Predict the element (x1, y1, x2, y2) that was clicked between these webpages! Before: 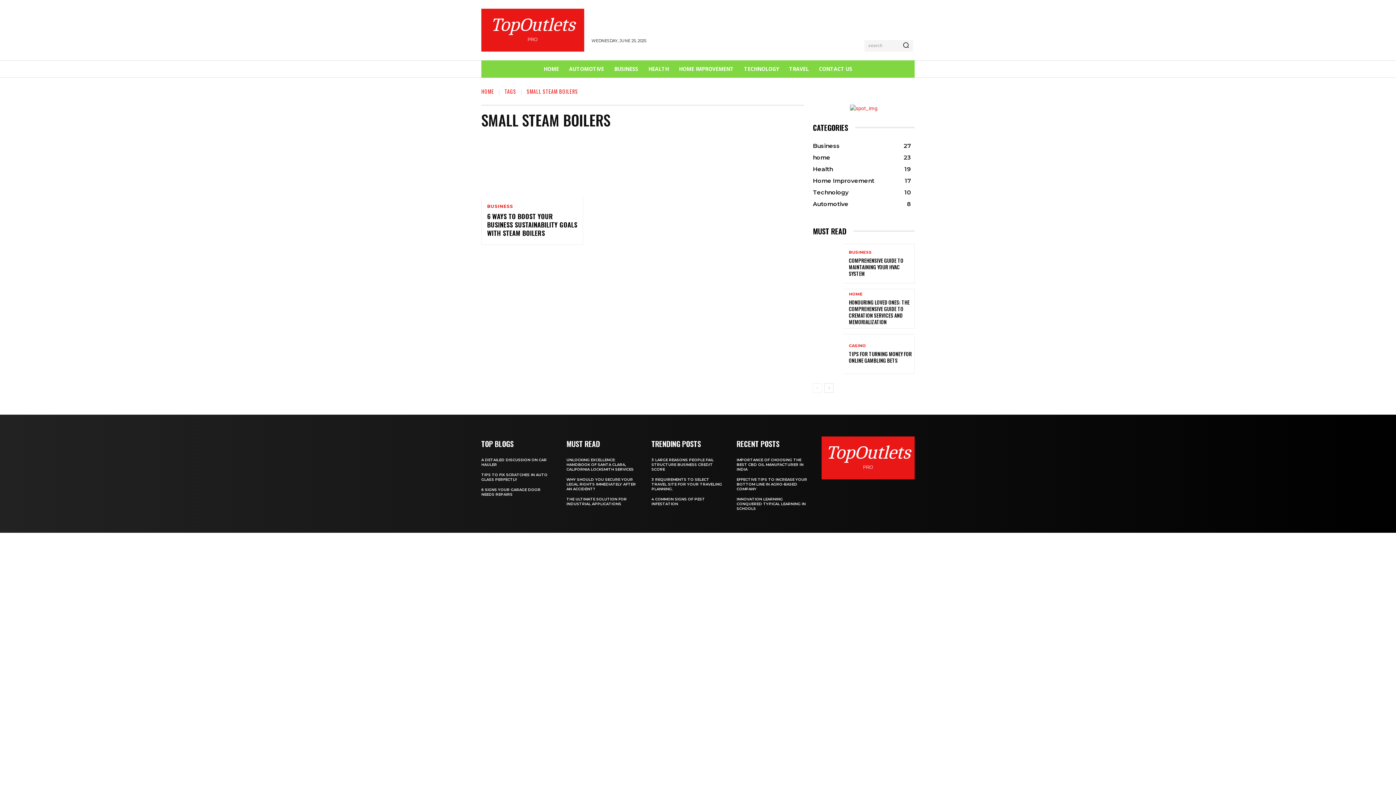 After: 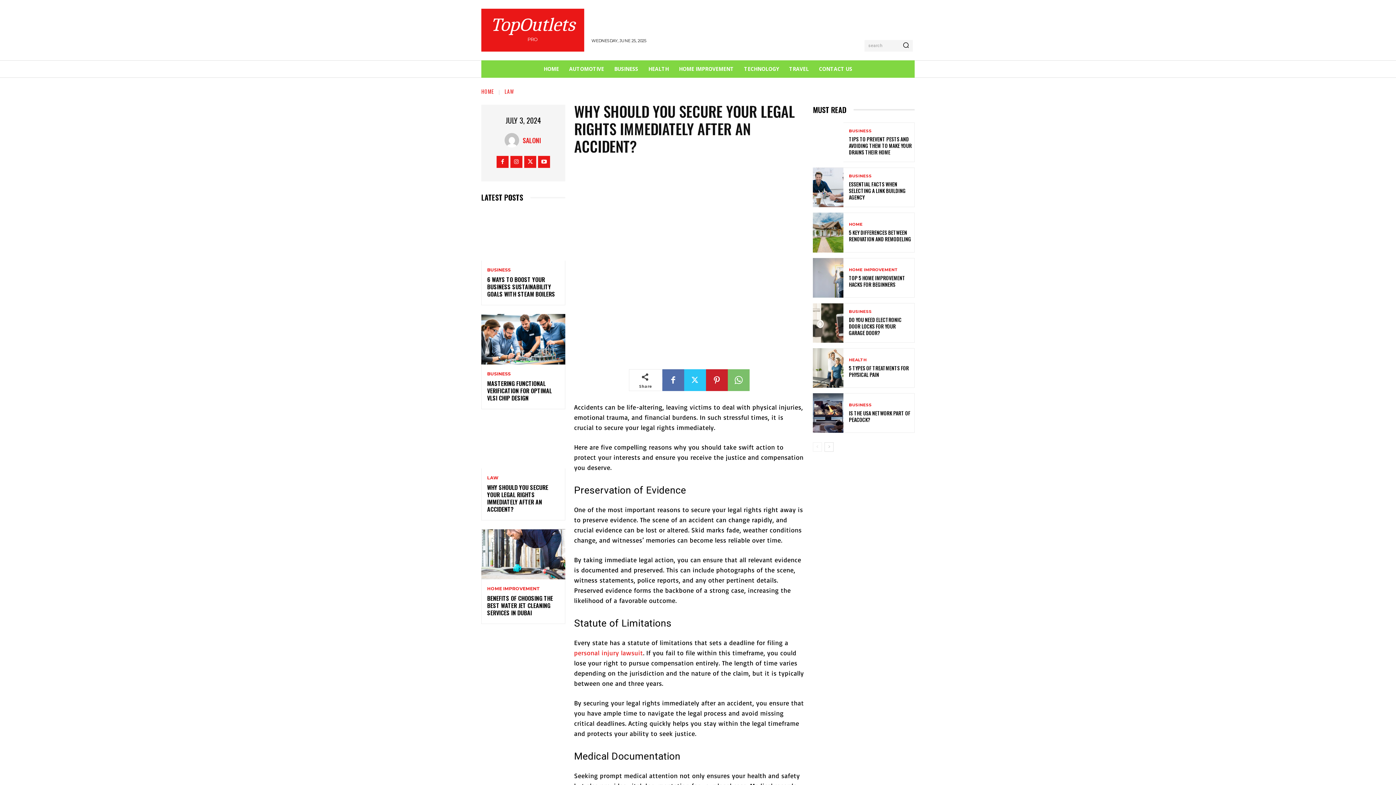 Action: label: WHY SHOULD YOU SECURE YOUR LEGAL RIGHTS IMMEDIATELY AFTER AN ACCIDENT? bbox: (566, 477, 636, 491)